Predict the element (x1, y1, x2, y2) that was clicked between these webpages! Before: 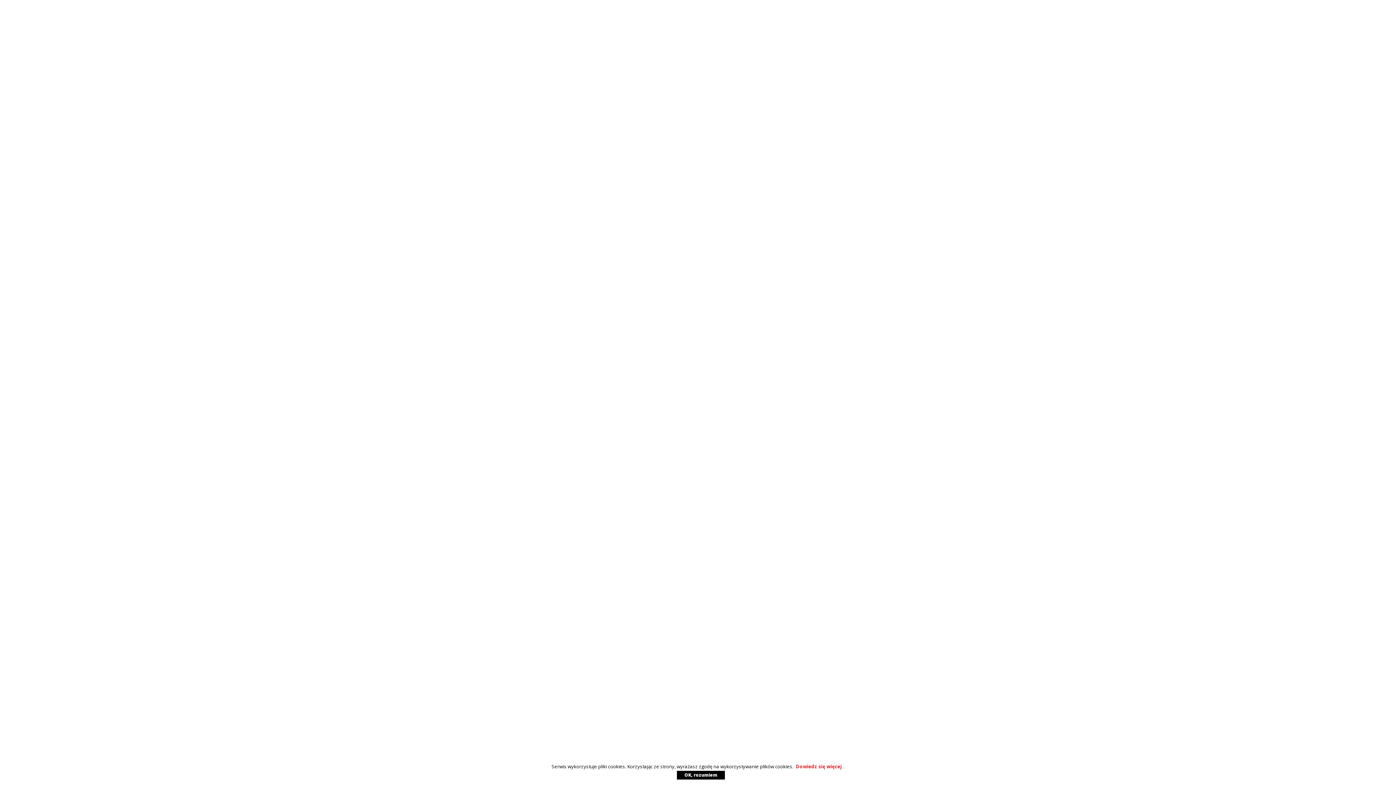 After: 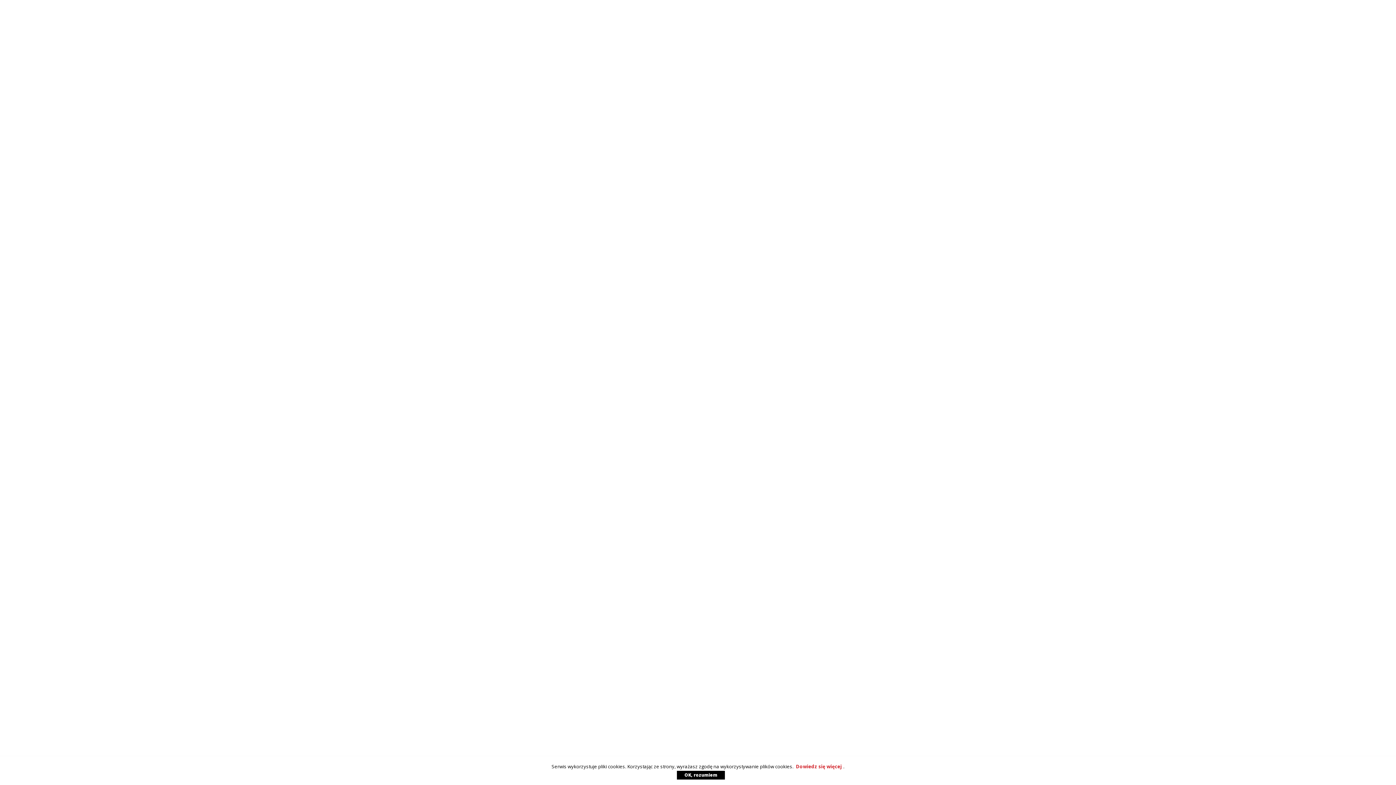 Action: bbox: (677, 771, 725, 780) label: OK, rozumiem